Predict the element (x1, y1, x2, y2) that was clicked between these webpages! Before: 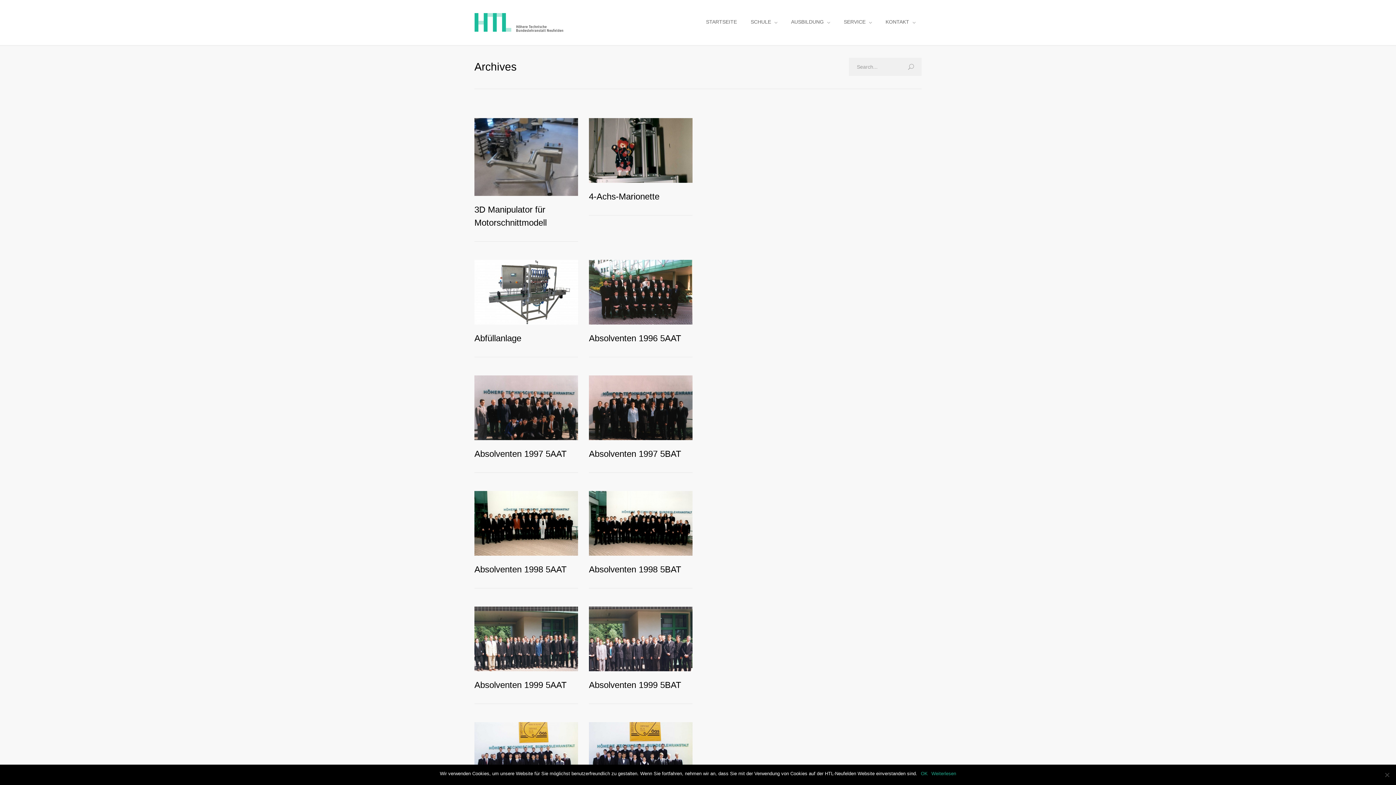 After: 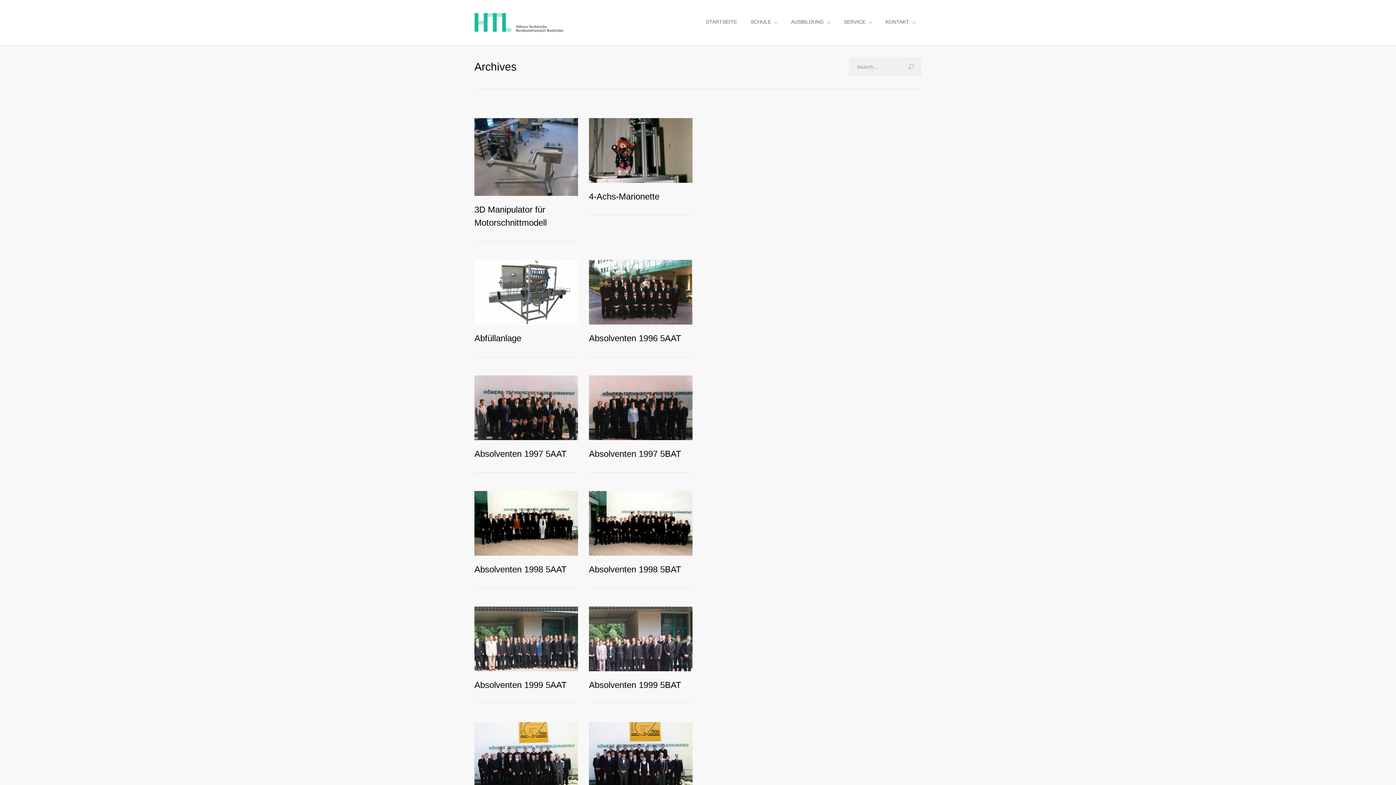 Action: bbox: (921, 770, 928, 777) label: OK